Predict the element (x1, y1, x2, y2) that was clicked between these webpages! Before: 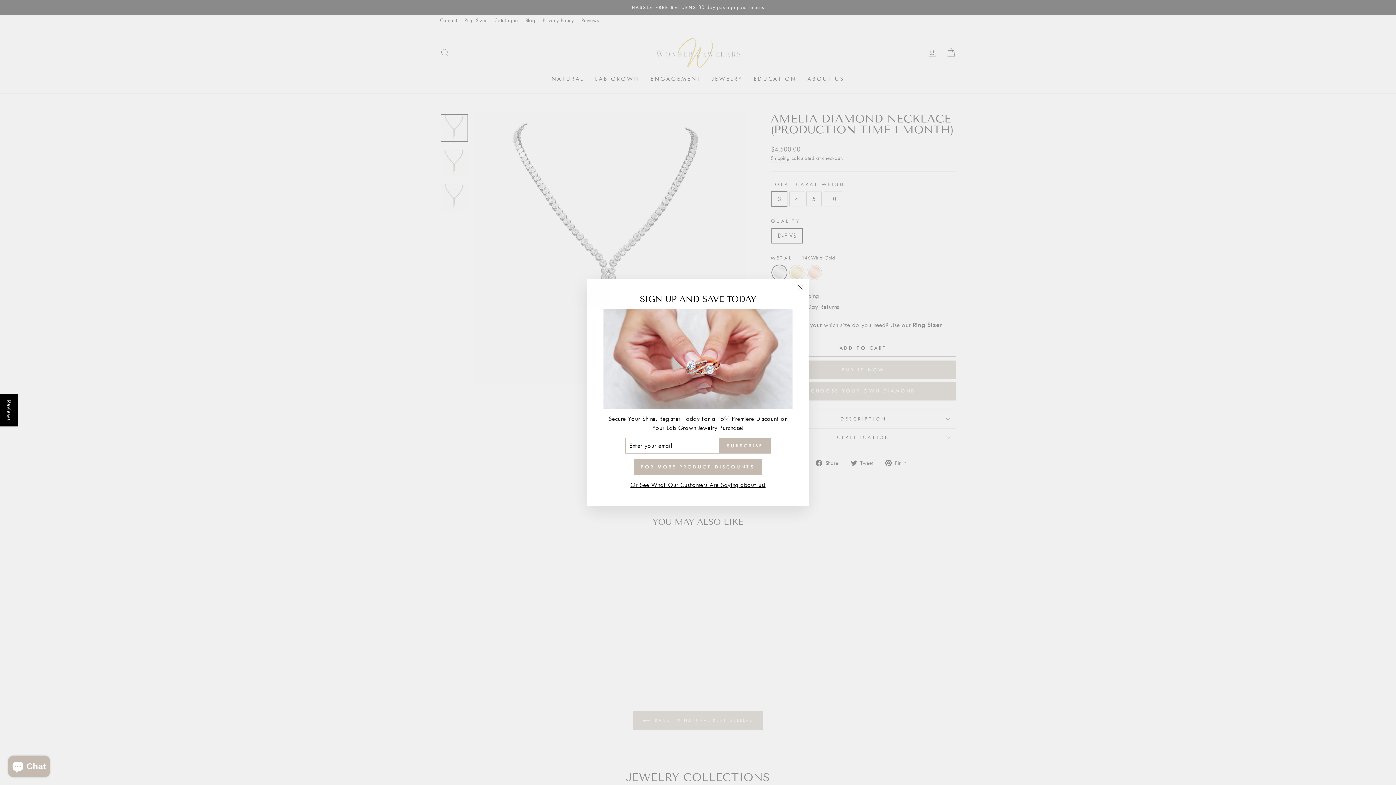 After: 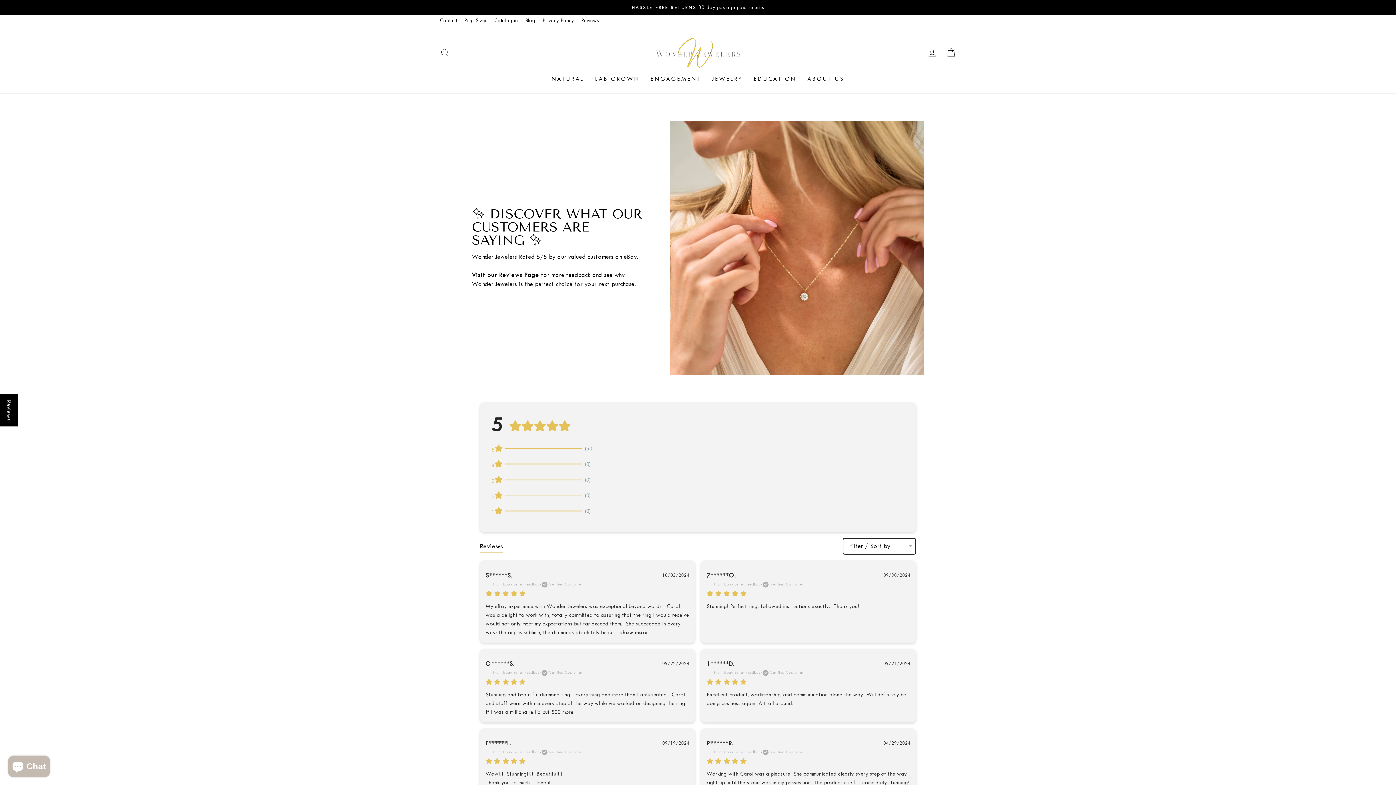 Action: label: FOR MORE PRODUCT DISCOUNTS bbox: (633, 459, 762, 475)